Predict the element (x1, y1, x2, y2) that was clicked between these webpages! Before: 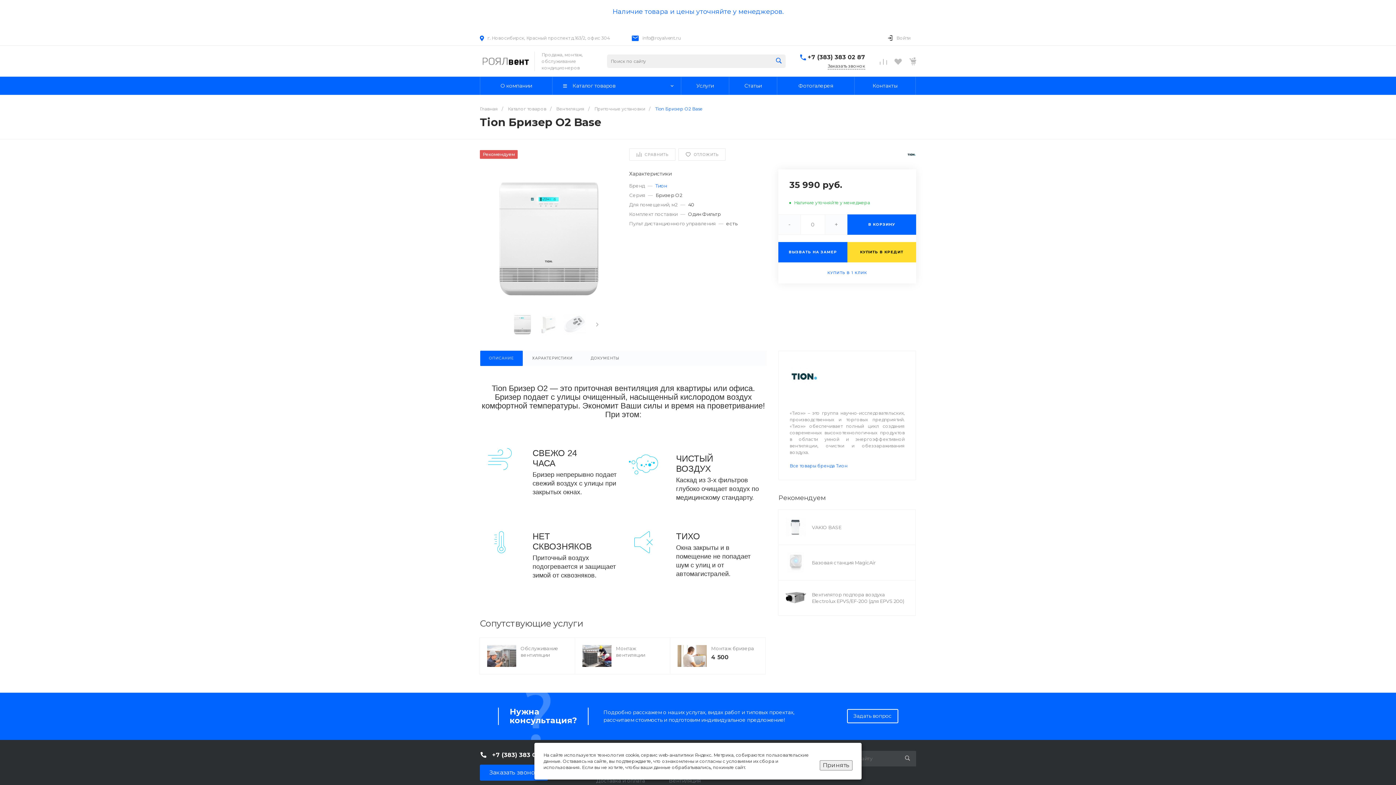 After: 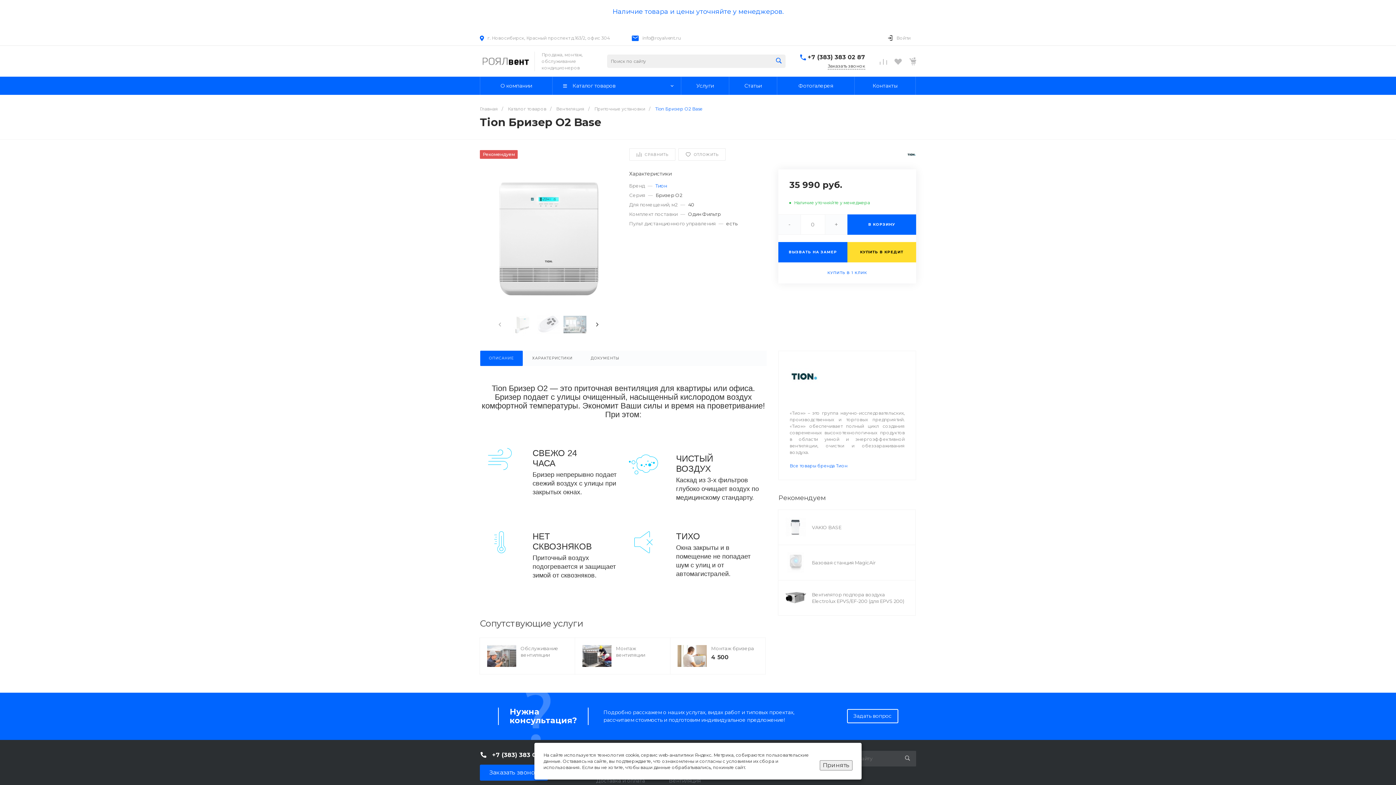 Action: bbox: (593, 320, 601, 328)